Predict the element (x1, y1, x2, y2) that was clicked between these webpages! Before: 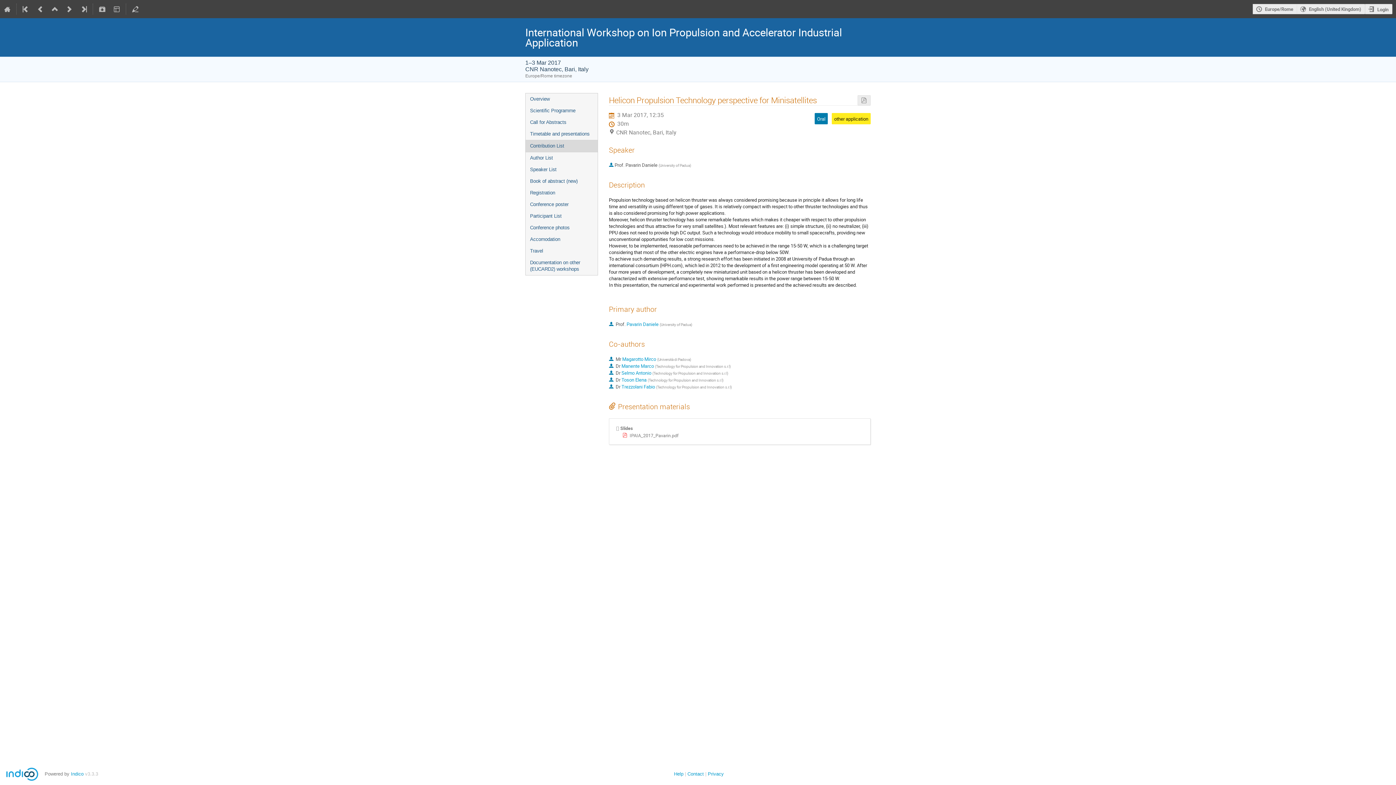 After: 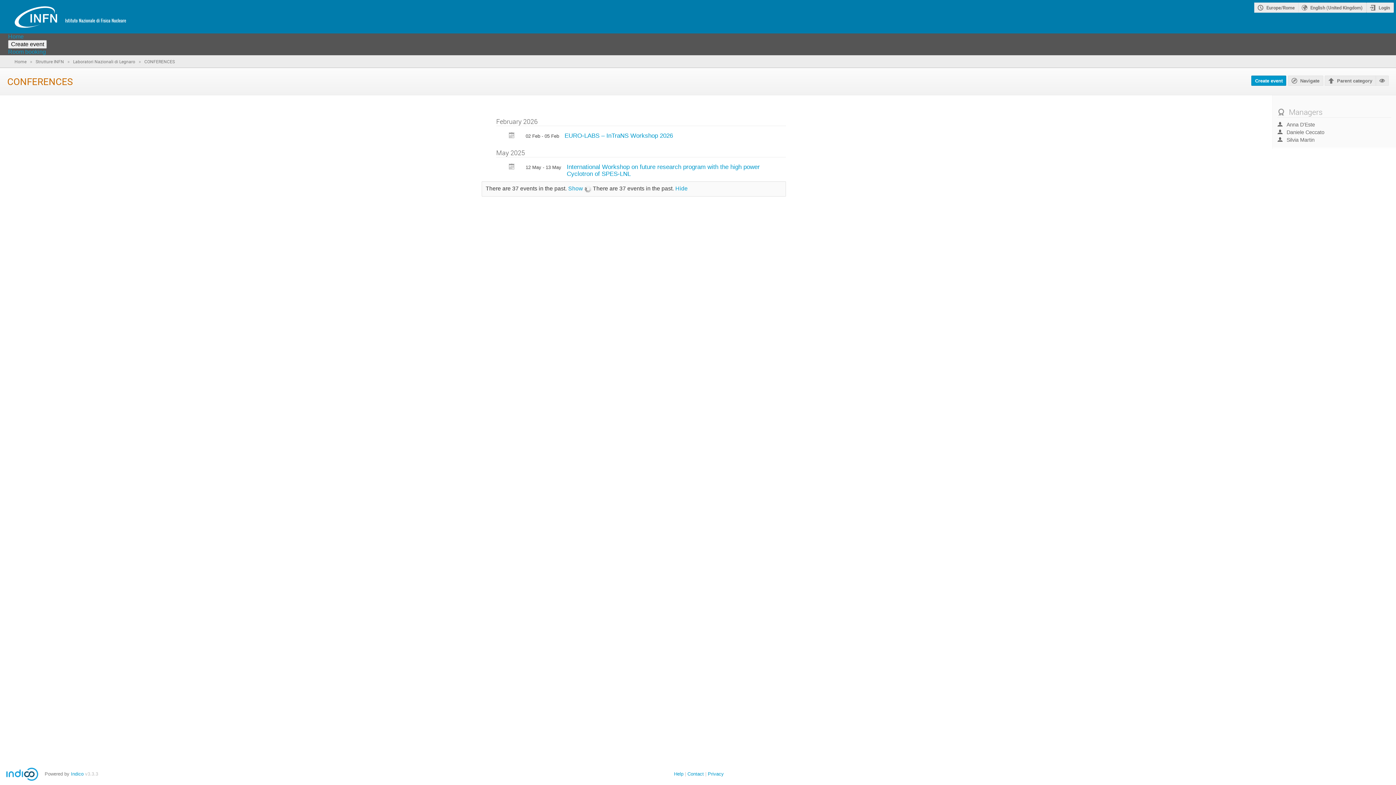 Action: bbox: (47, 0, 62, 18)